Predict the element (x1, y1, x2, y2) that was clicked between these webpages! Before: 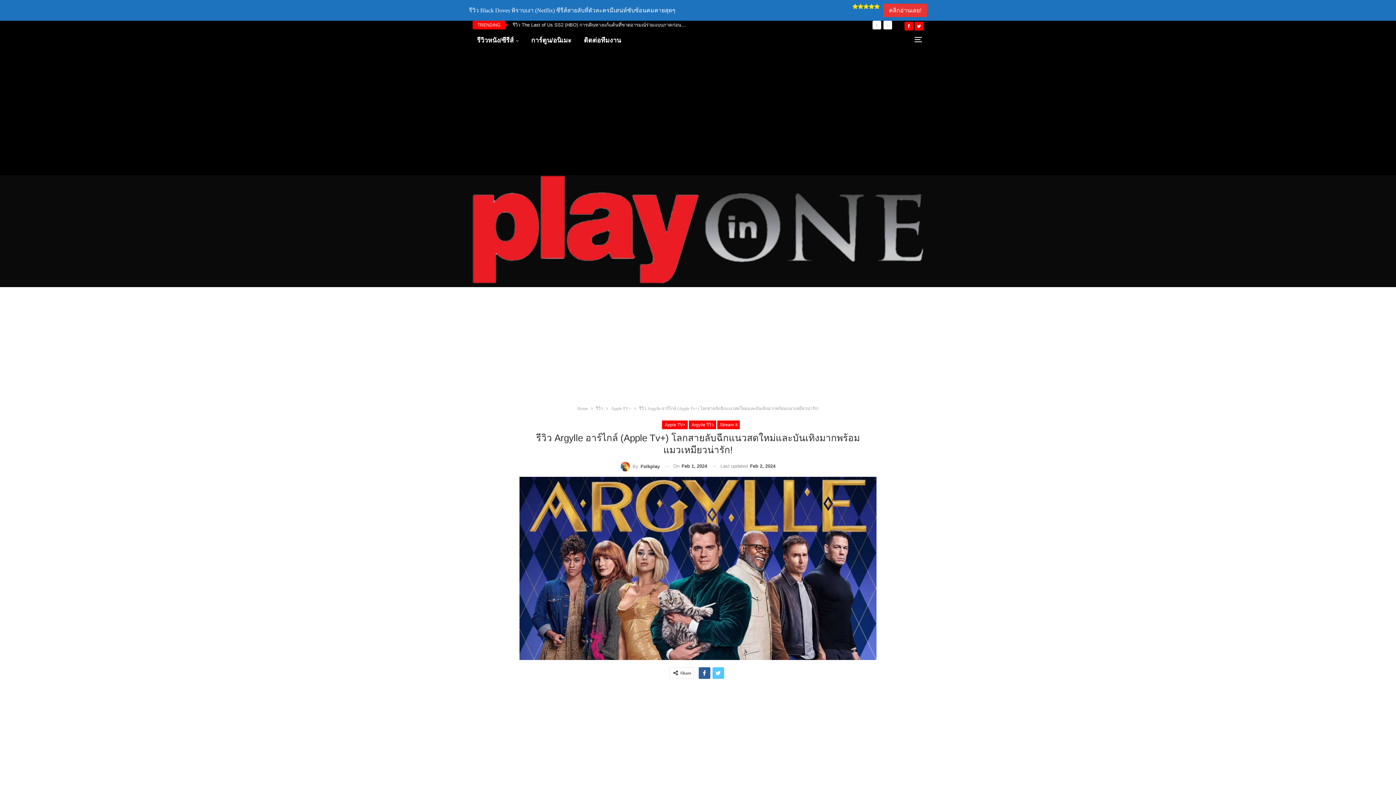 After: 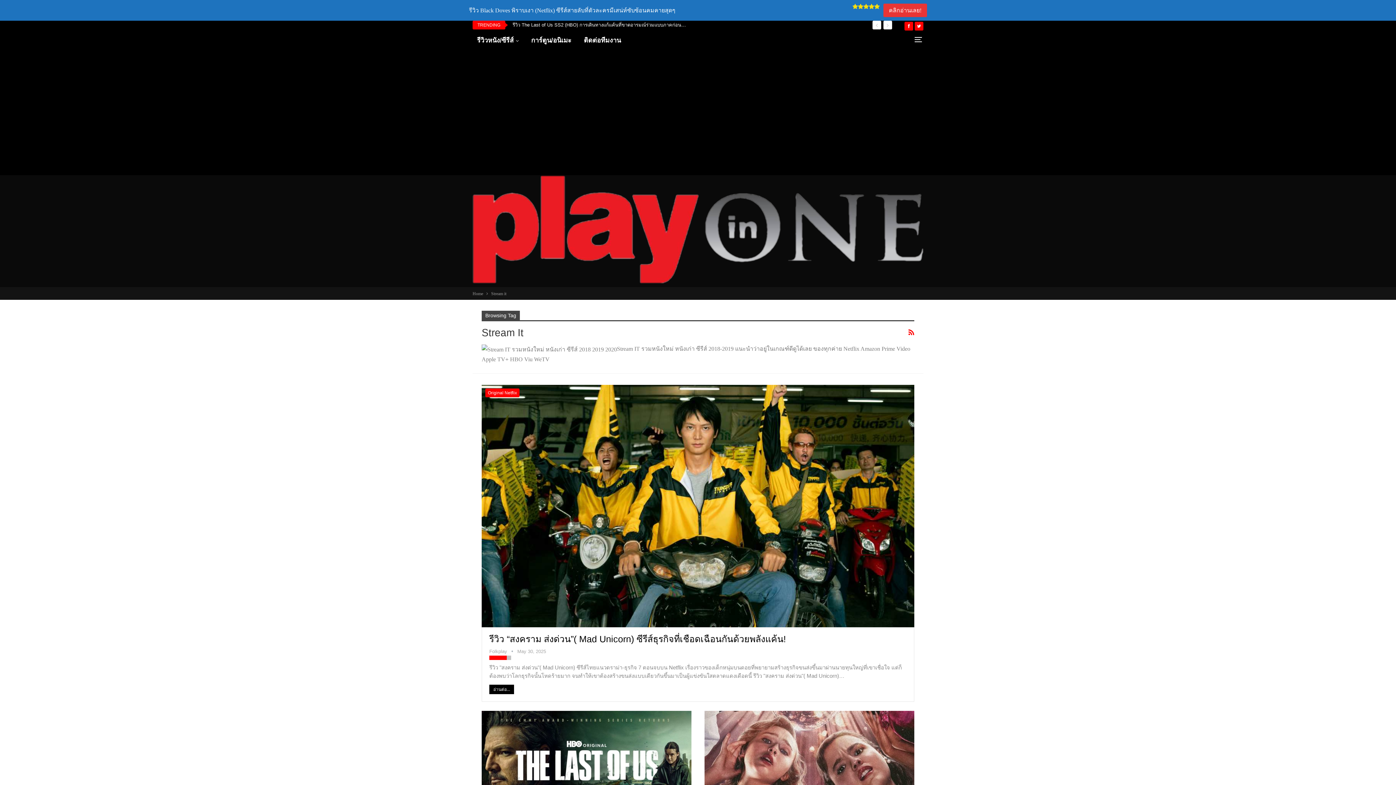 Action: bbox: (717, 420, 740, 429) label: Stream It